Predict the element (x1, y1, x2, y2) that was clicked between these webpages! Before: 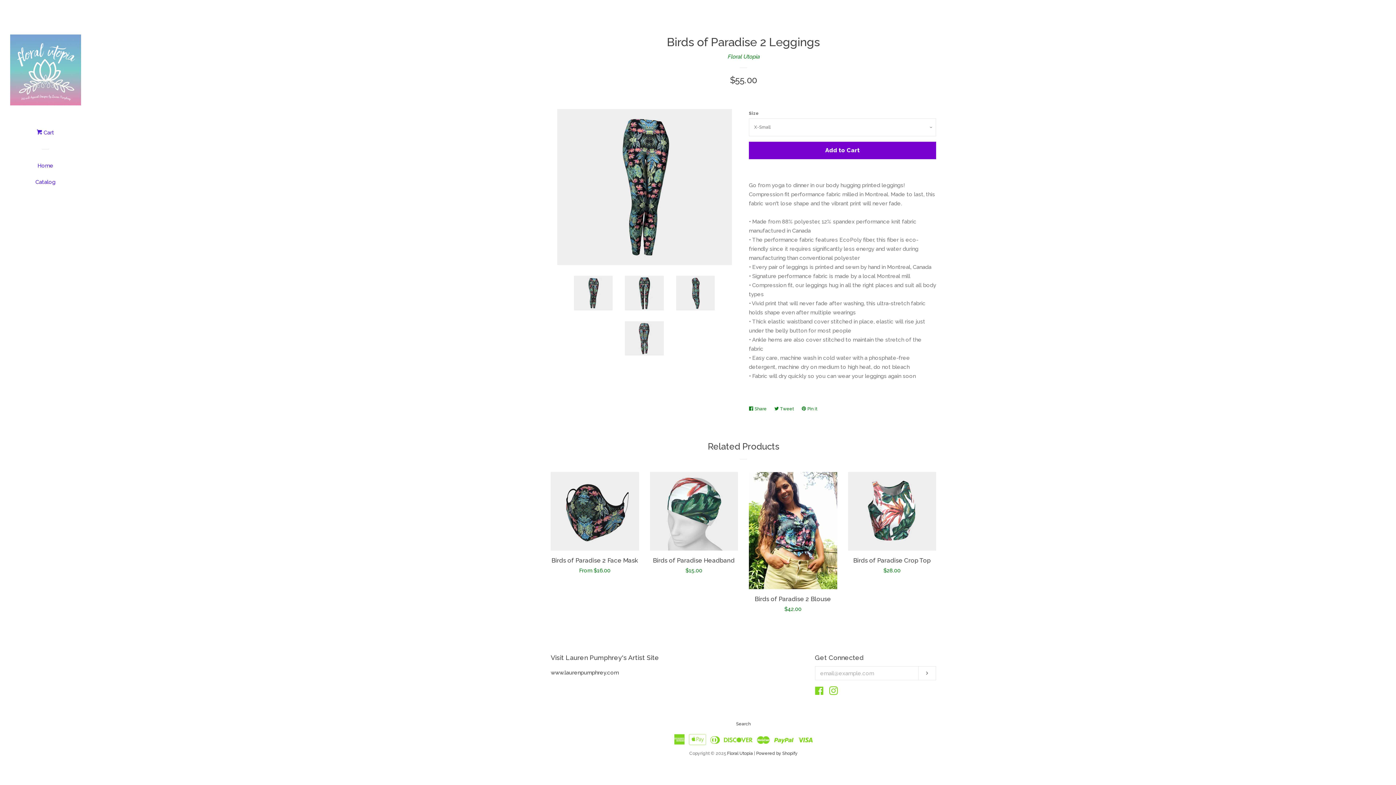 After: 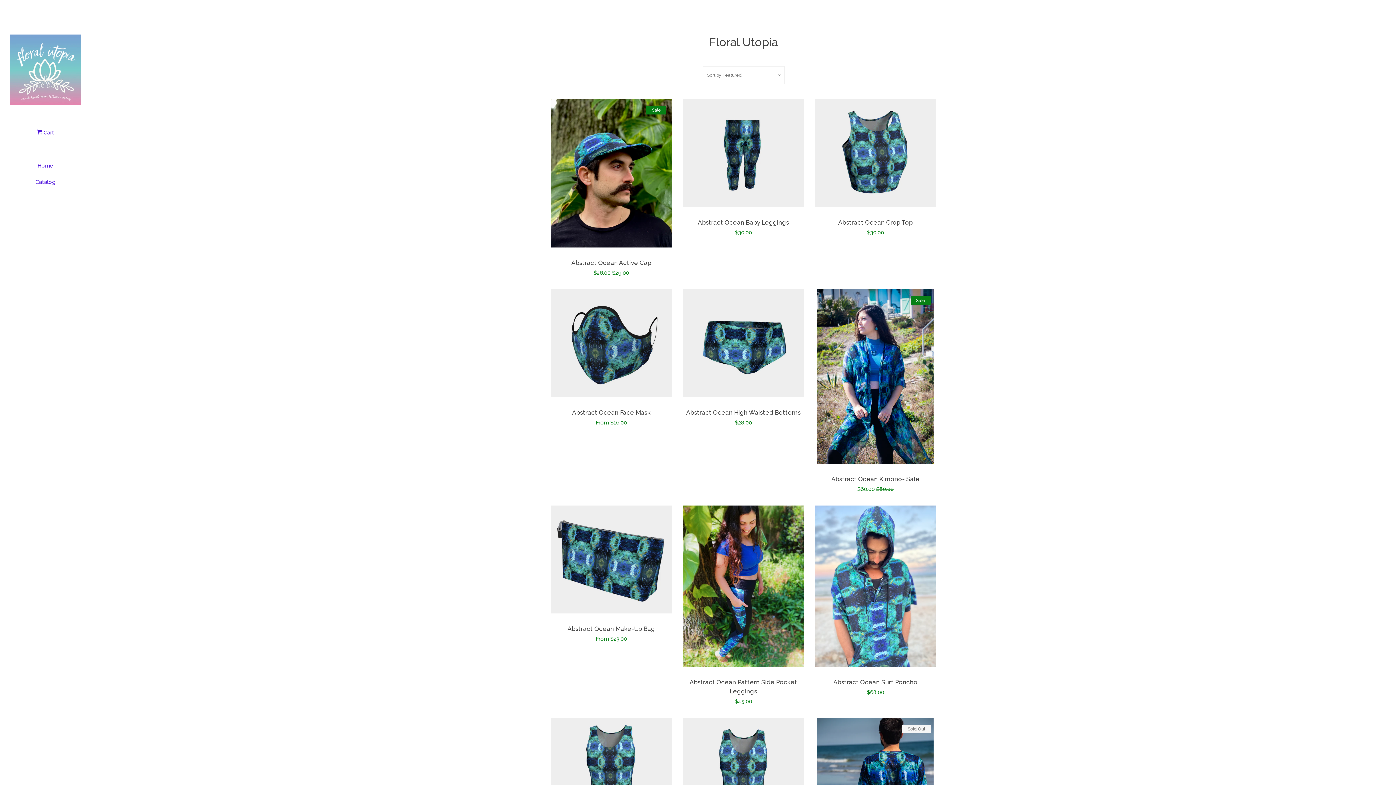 Action: label: Floral Utopia bbox: (727, 53, 759, 60)